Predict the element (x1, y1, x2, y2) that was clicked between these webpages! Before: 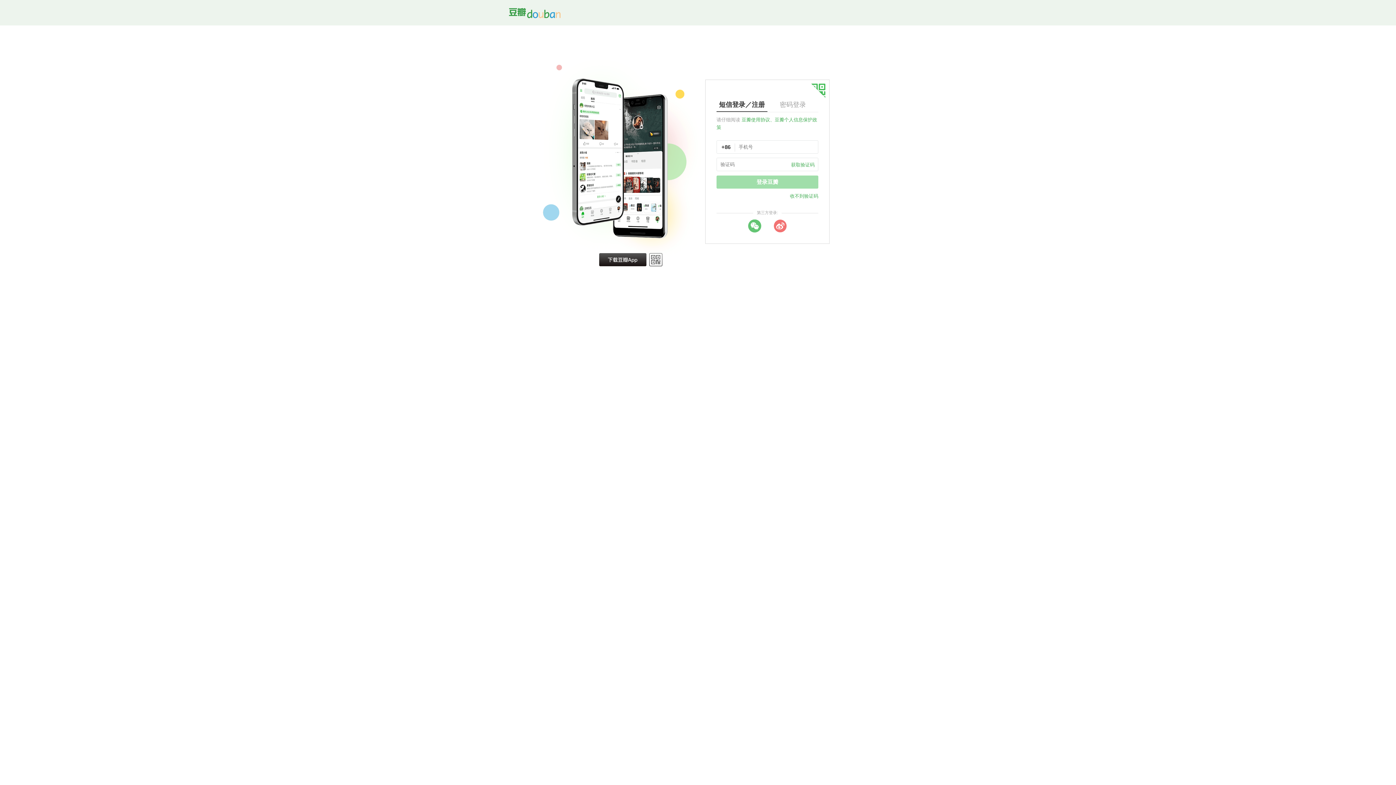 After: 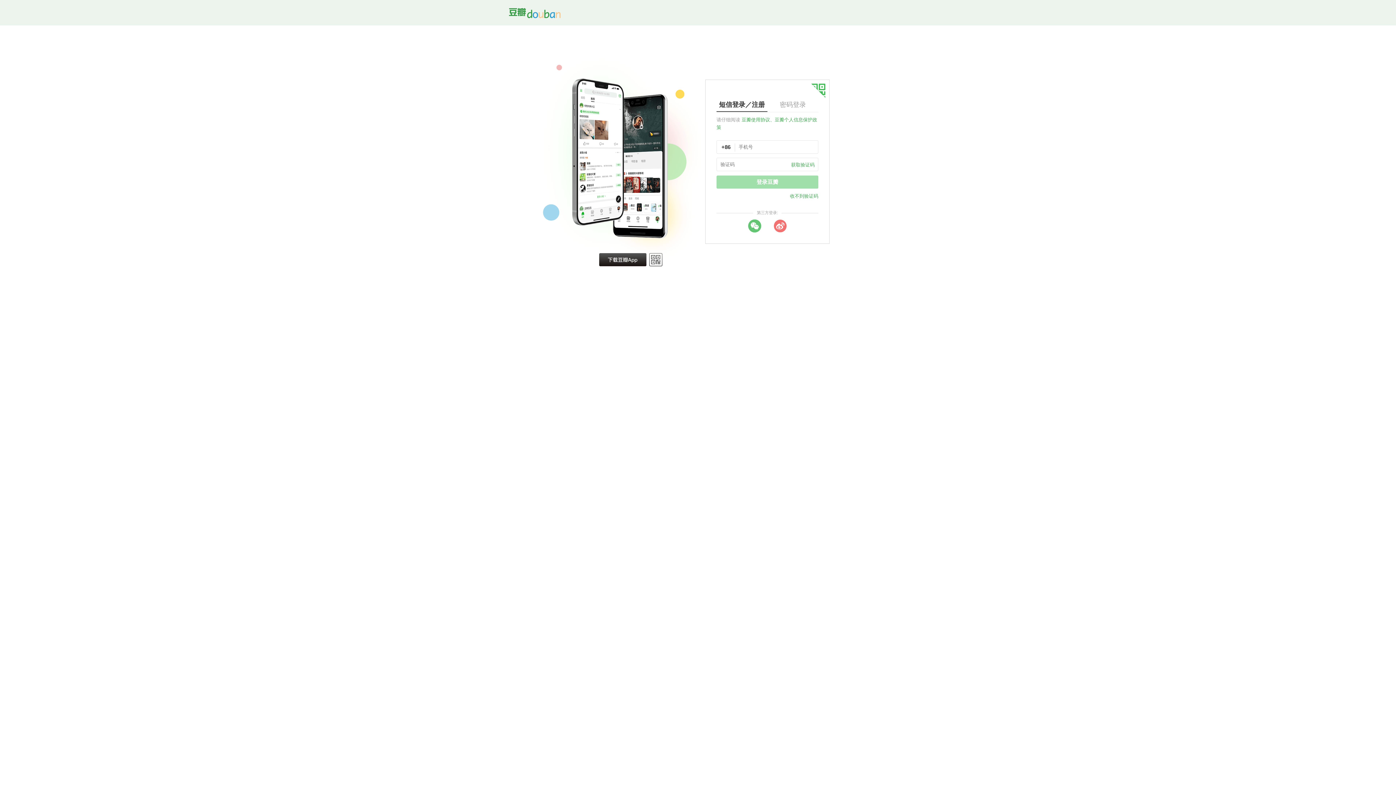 Action: label: 收不到验证码 bbox: (790, 193, 818, 198)